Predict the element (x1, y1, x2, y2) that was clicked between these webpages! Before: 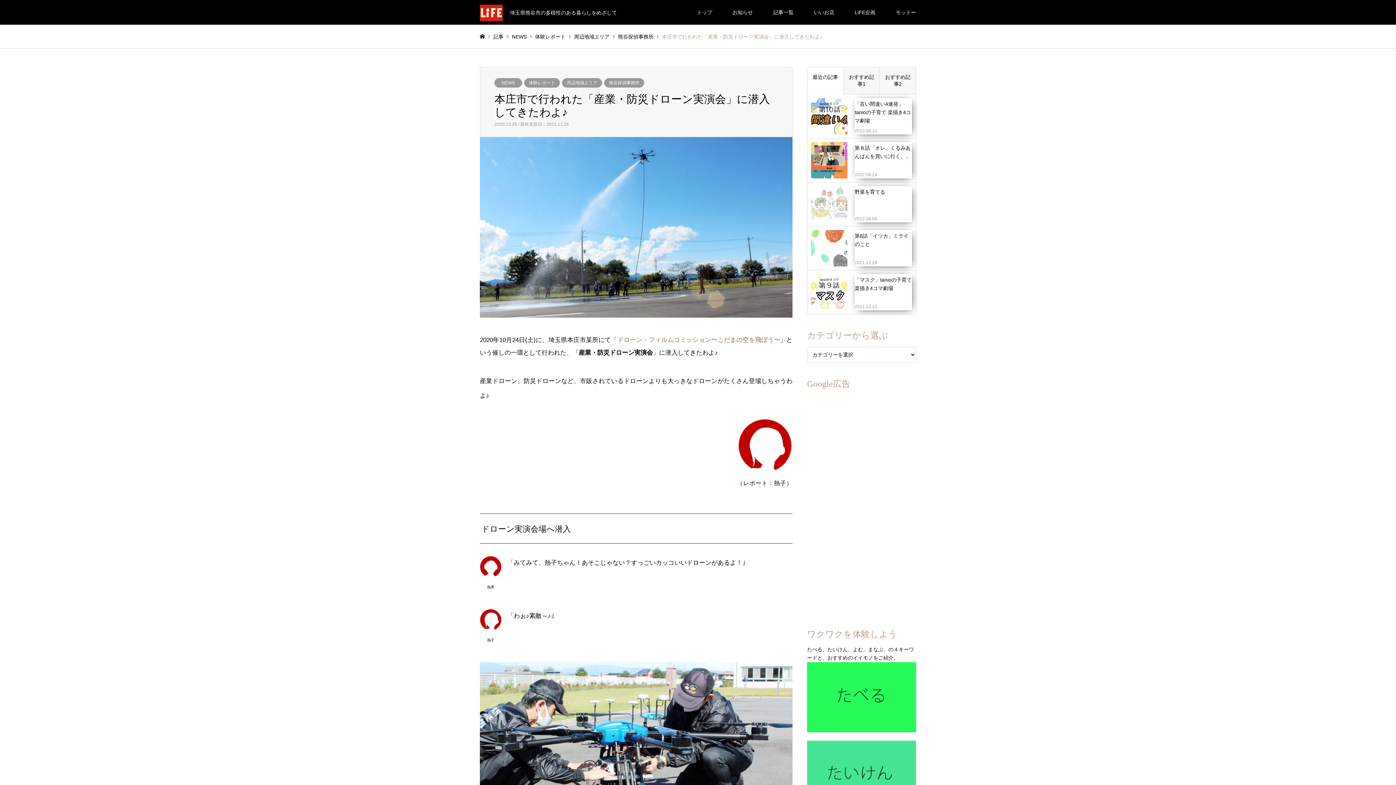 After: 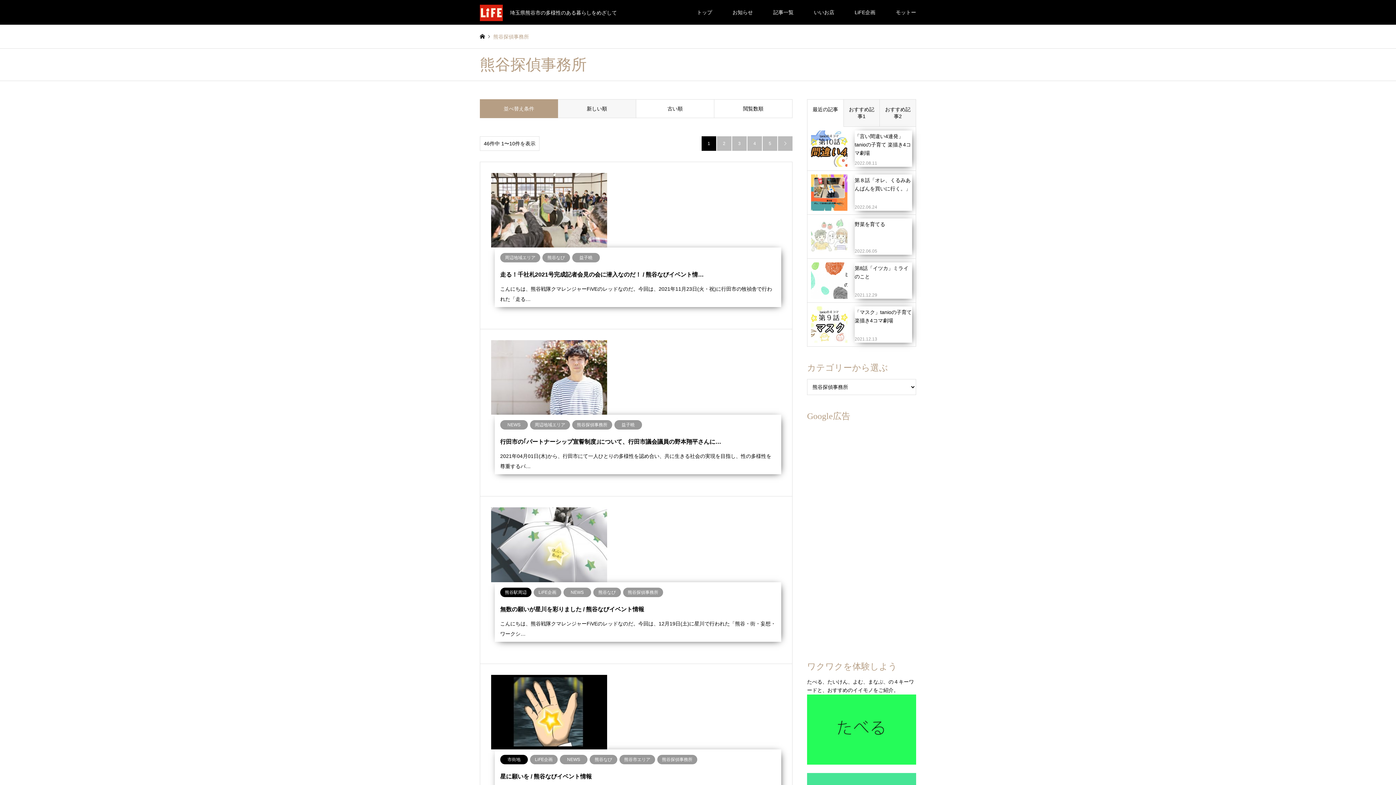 Action: bbox: (604, 78, 644, 87) label: 熊谷探偵事務所